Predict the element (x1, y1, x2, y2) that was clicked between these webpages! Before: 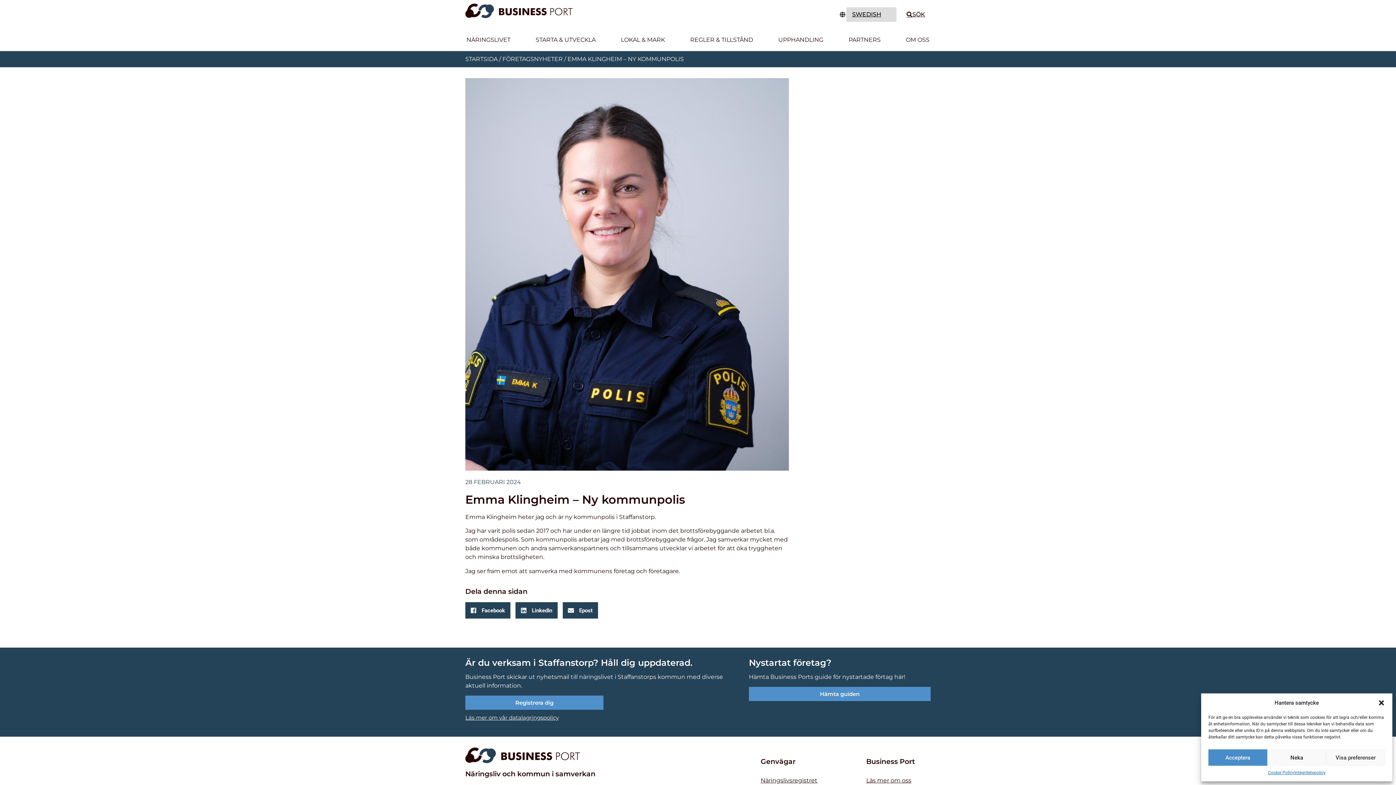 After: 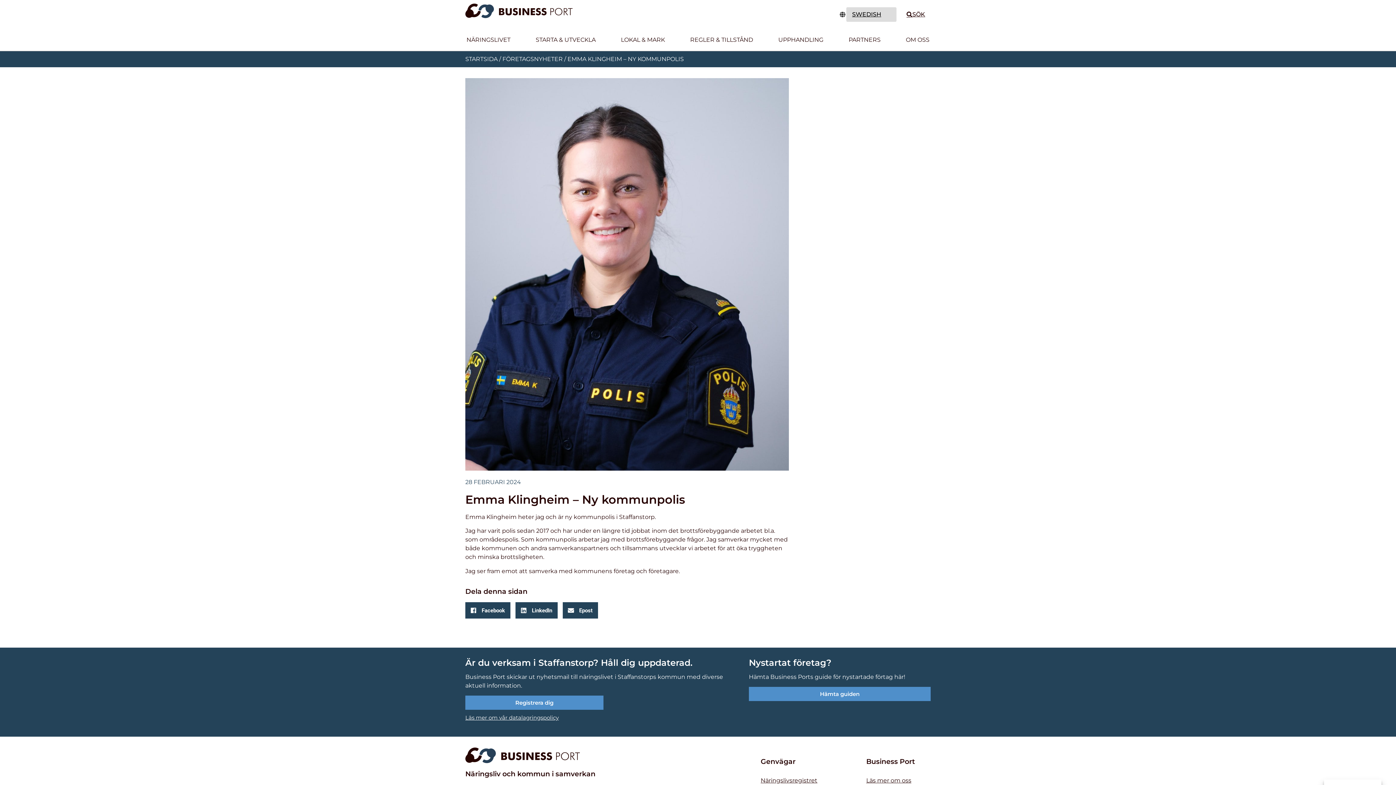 Action: label: Stäng dialogruta bbox: (1378, 699, 1385, 706)